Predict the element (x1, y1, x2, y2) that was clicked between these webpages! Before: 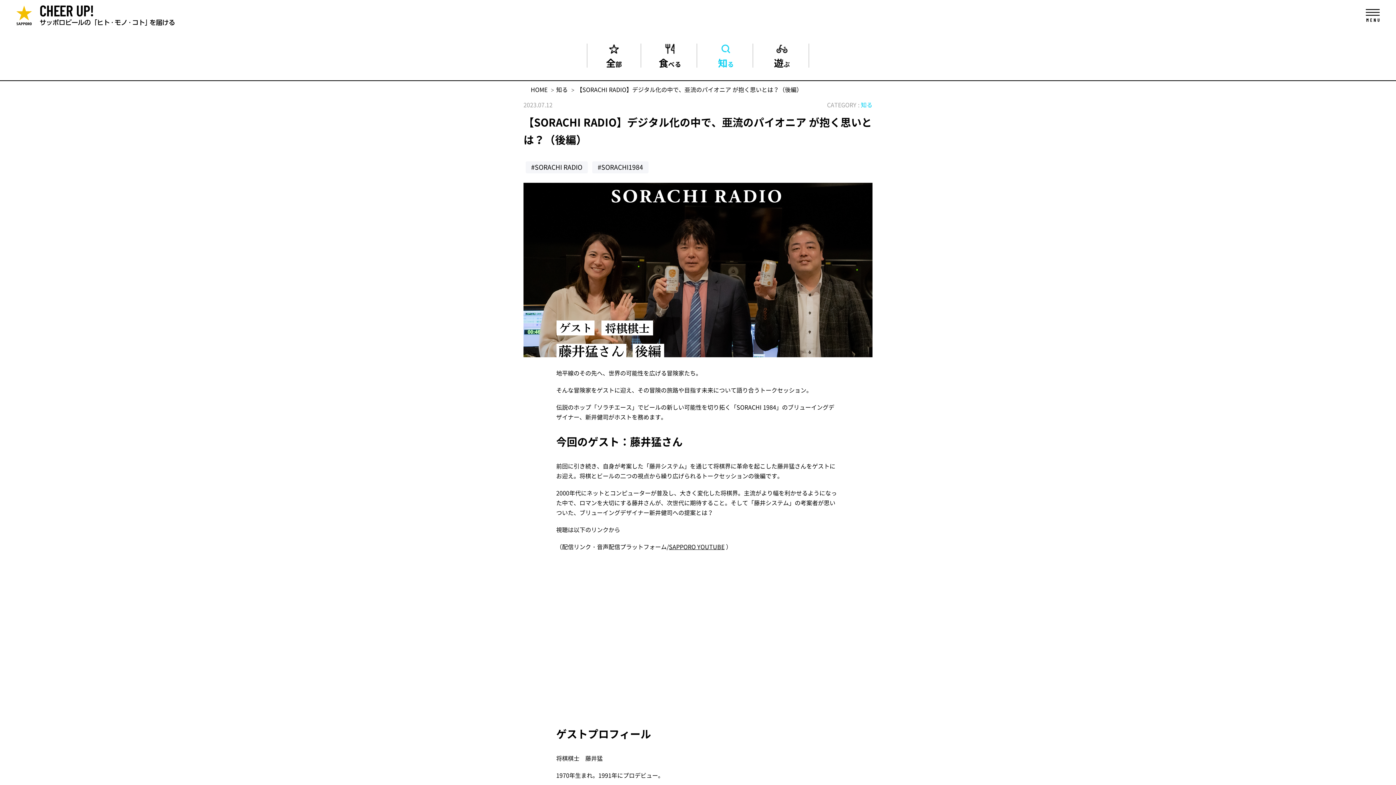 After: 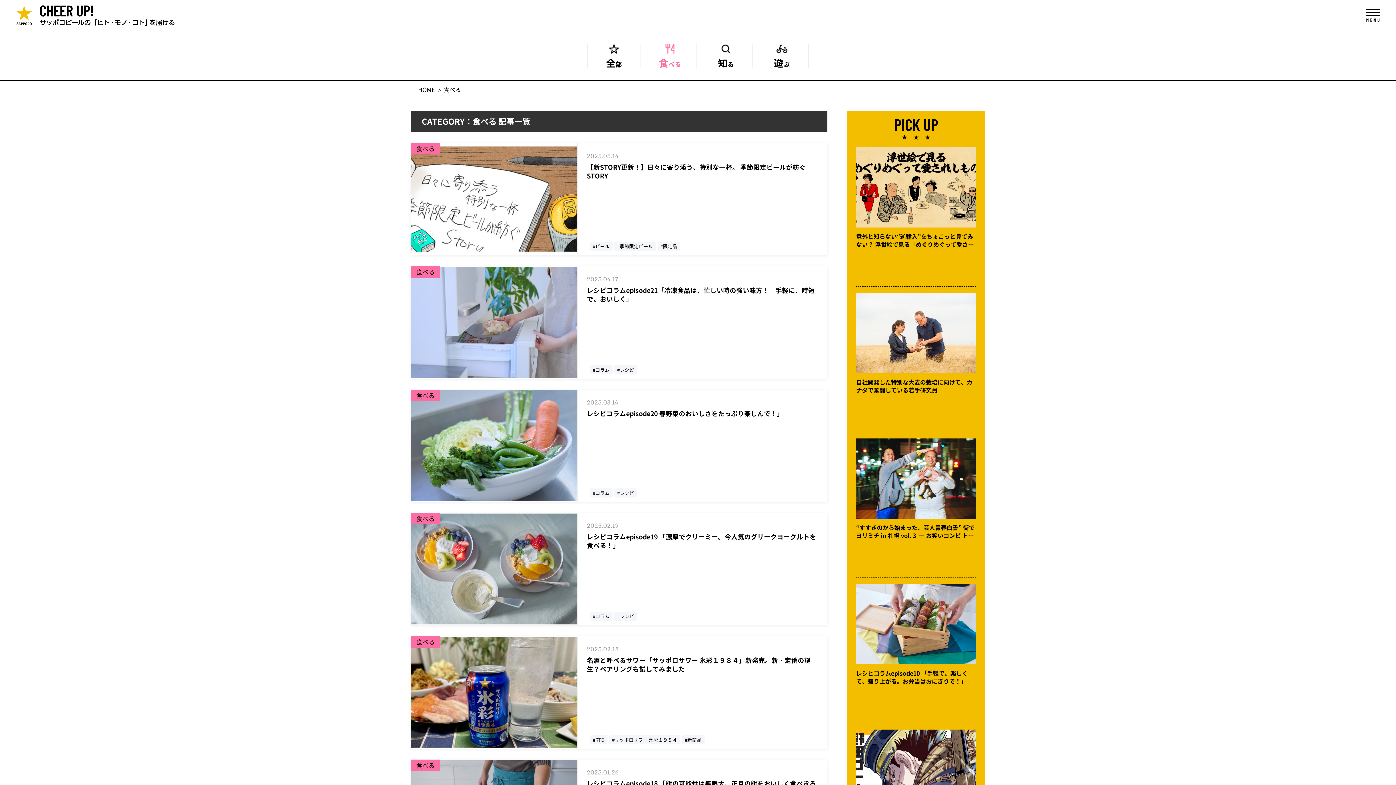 Action: bbox: (642, 43, 697, 67) label: 食べる